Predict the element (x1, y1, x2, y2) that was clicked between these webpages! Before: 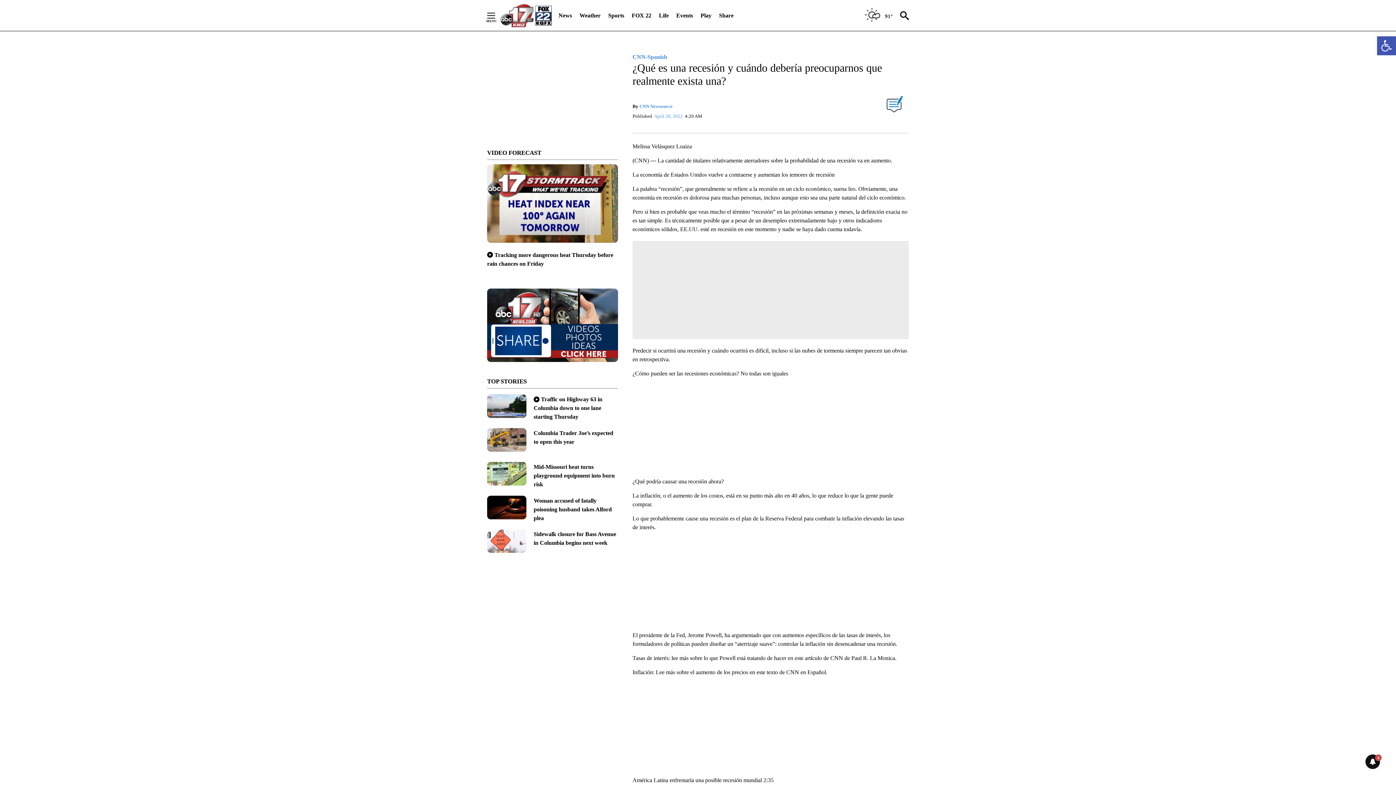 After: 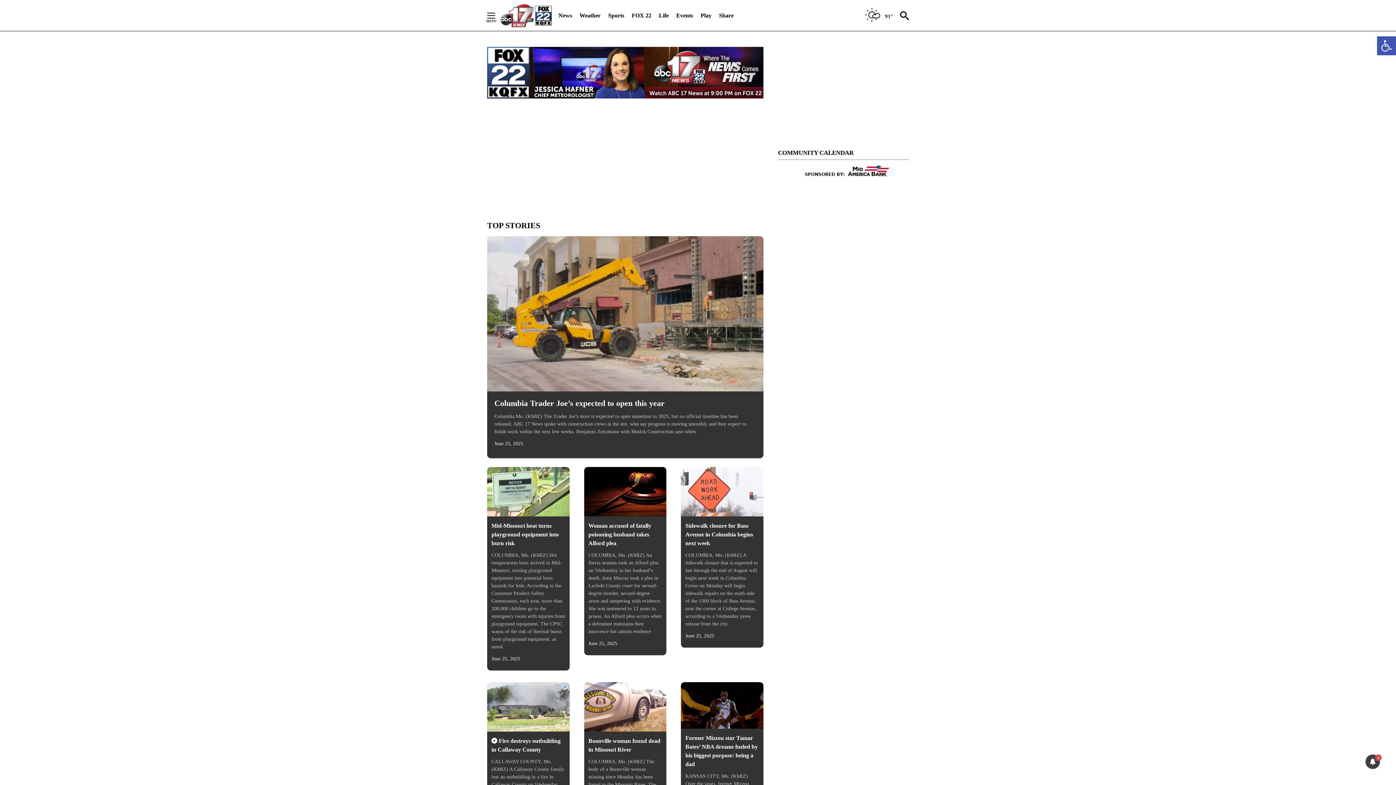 Action: bbox: (631, 7, 651, 23) label: FOX 22